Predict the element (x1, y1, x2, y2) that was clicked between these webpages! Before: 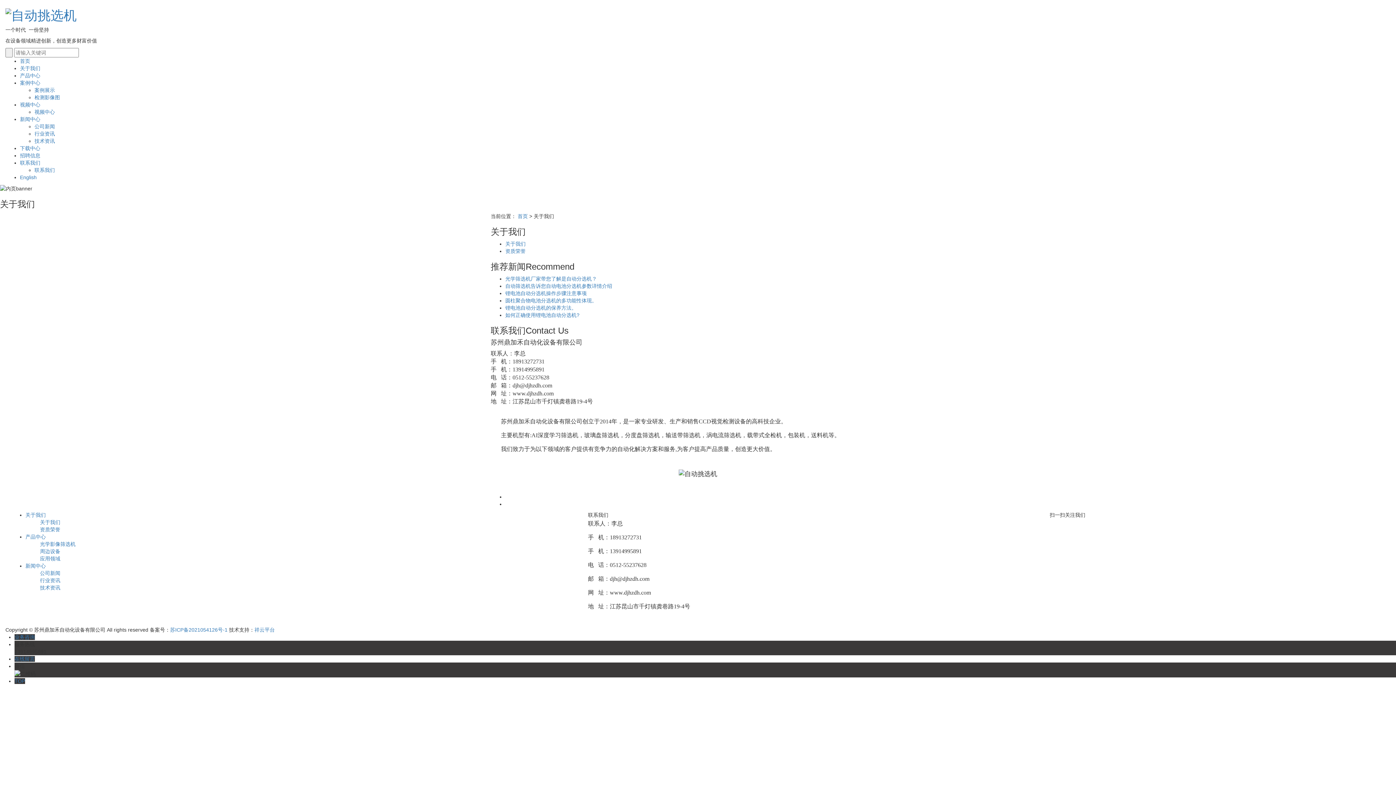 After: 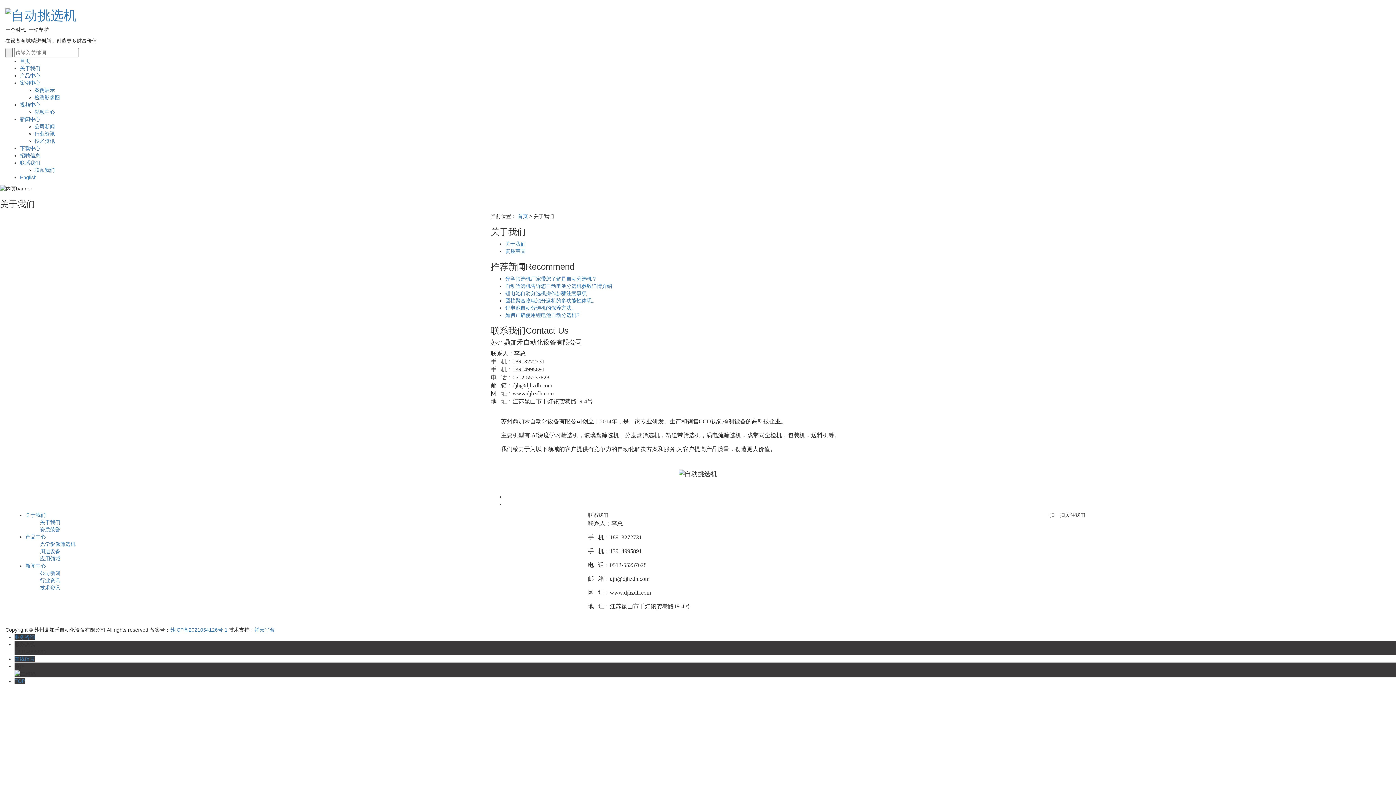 Action: label: 关于我们 bbox: (20, 65, 40, 71)